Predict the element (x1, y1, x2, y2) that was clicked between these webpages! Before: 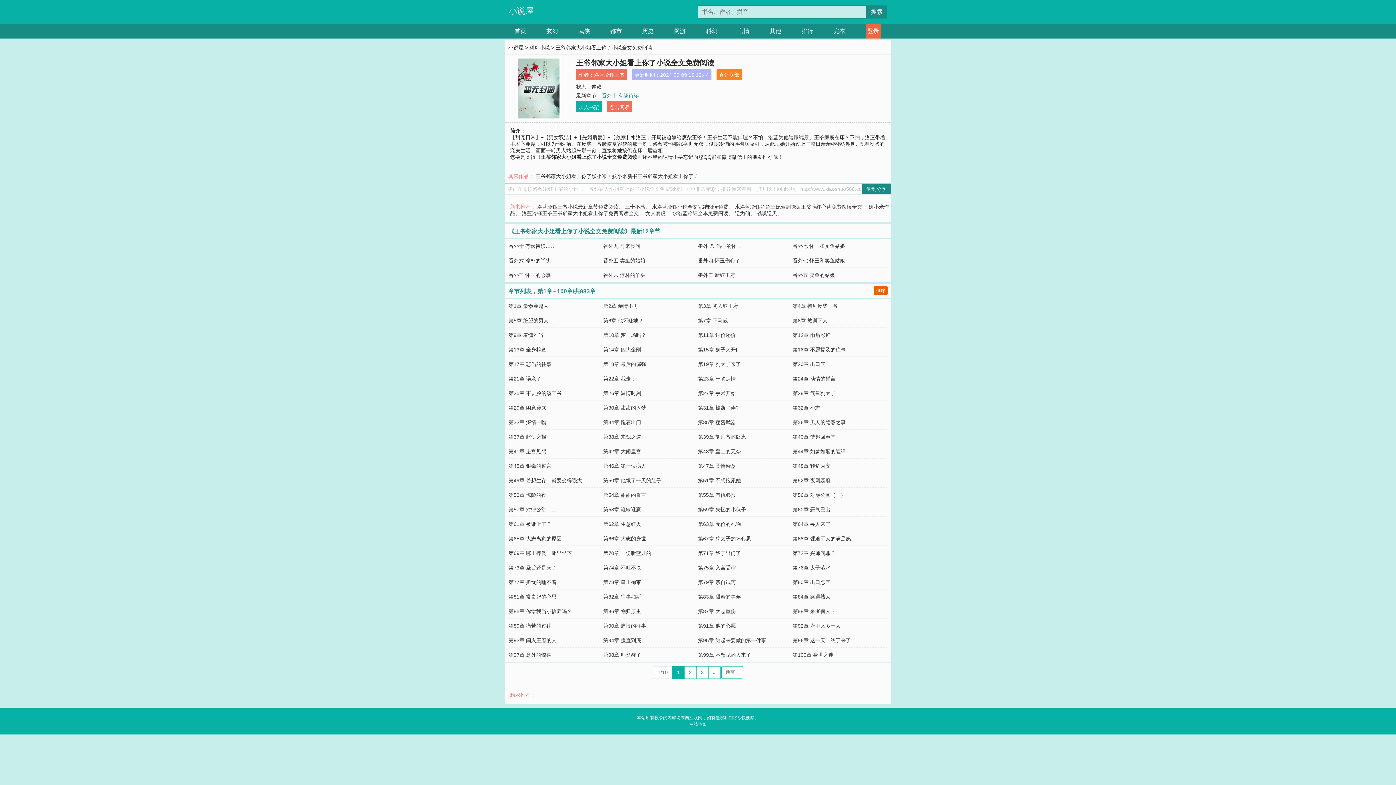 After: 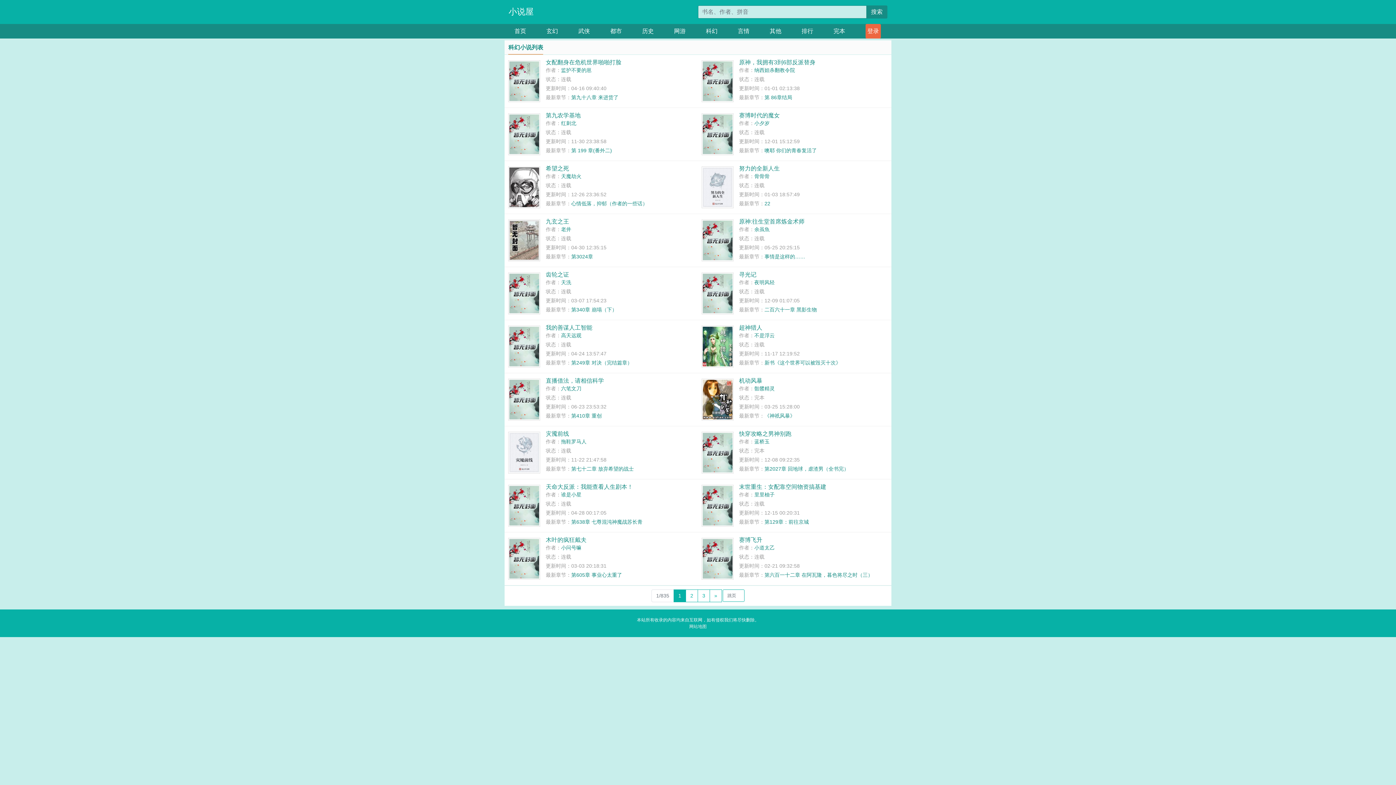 Action: label: 科幻小说 bbox: (529, 44, 549, 50)